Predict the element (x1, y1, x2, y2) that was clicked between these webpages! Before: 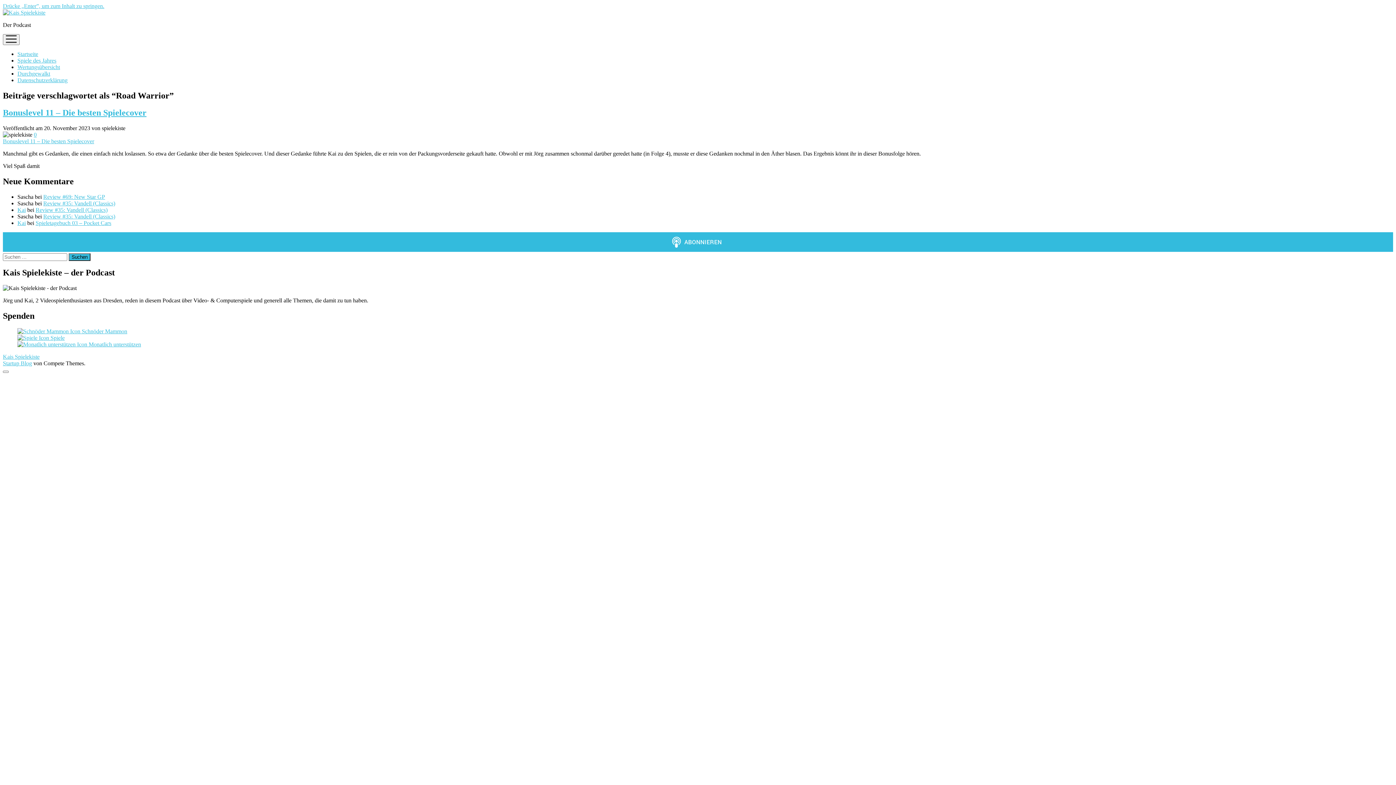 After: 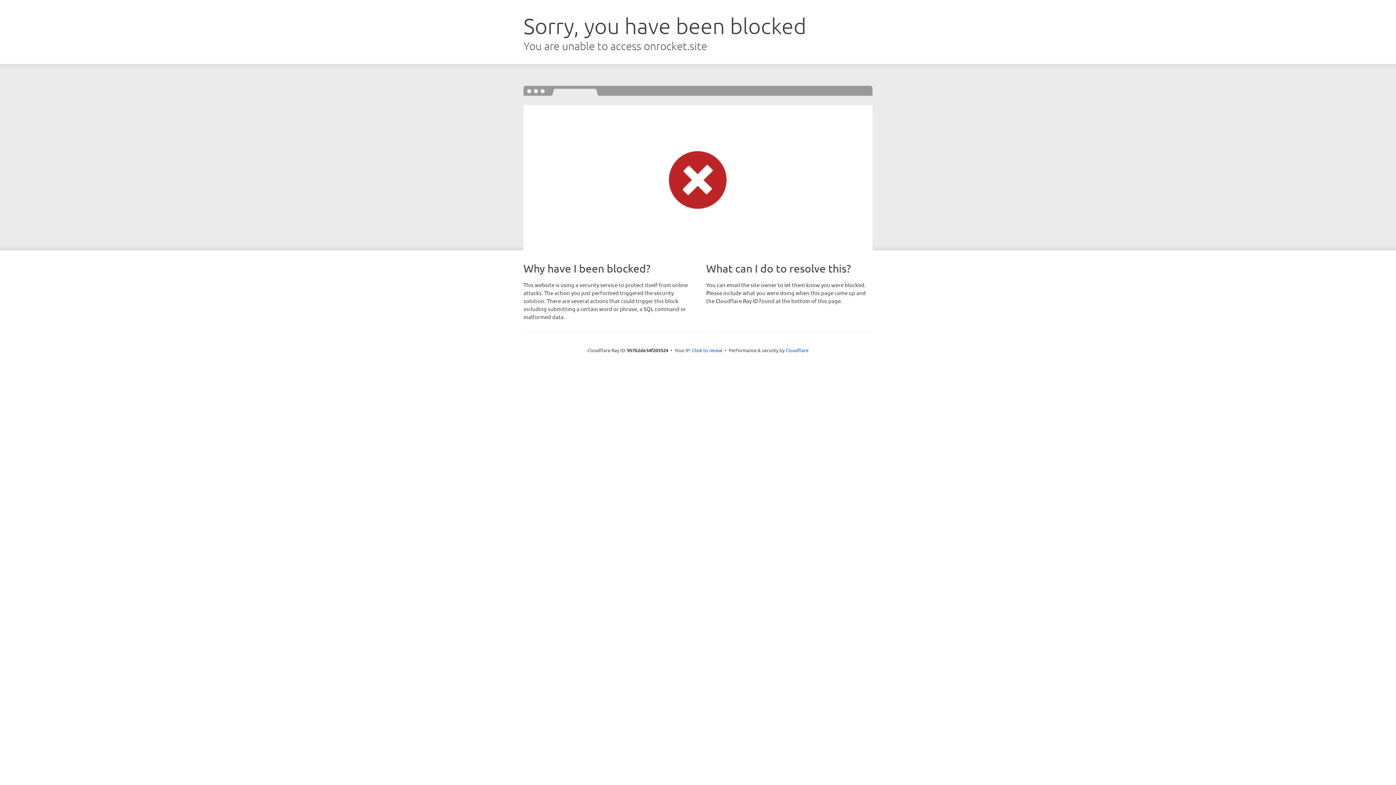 Action: label: Startup Blog bbox: (2, 360, 32, 366)